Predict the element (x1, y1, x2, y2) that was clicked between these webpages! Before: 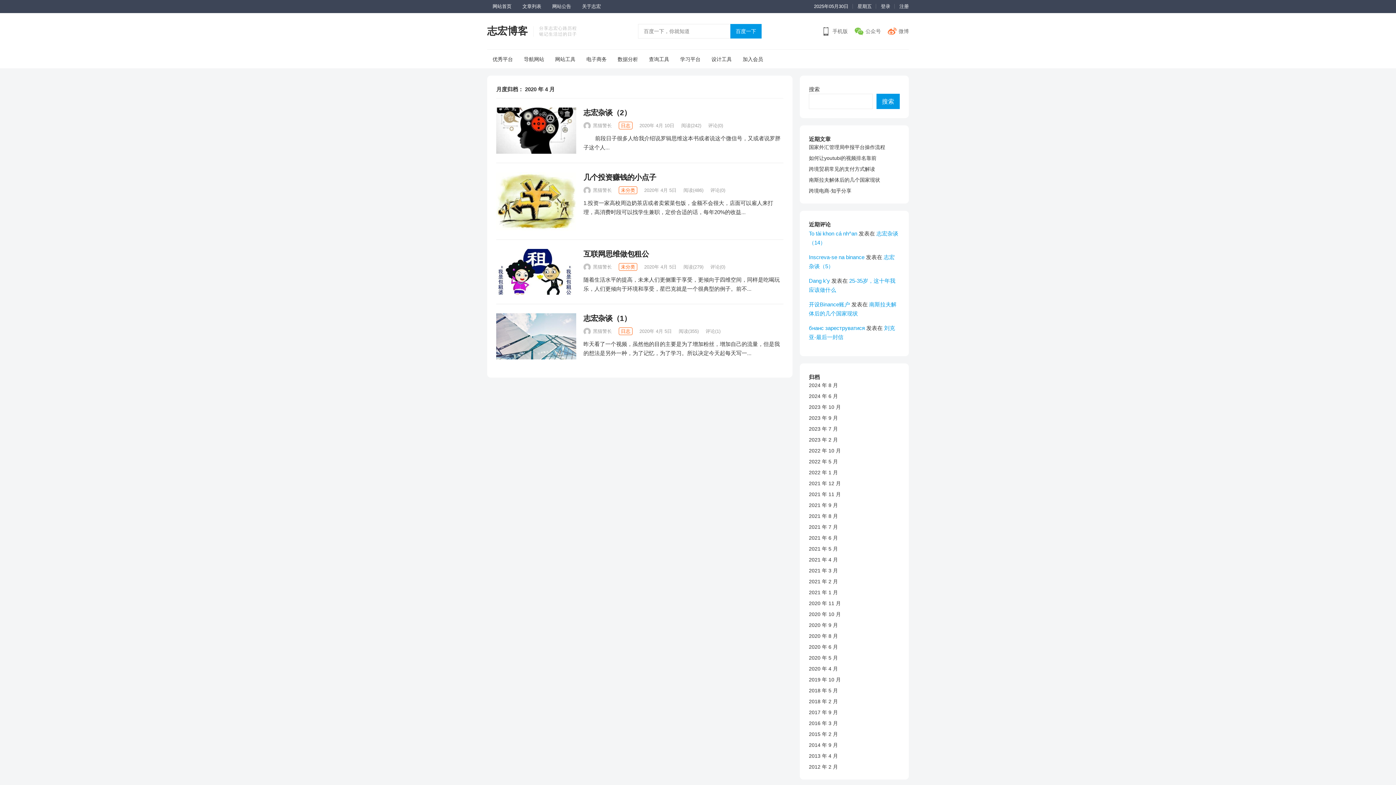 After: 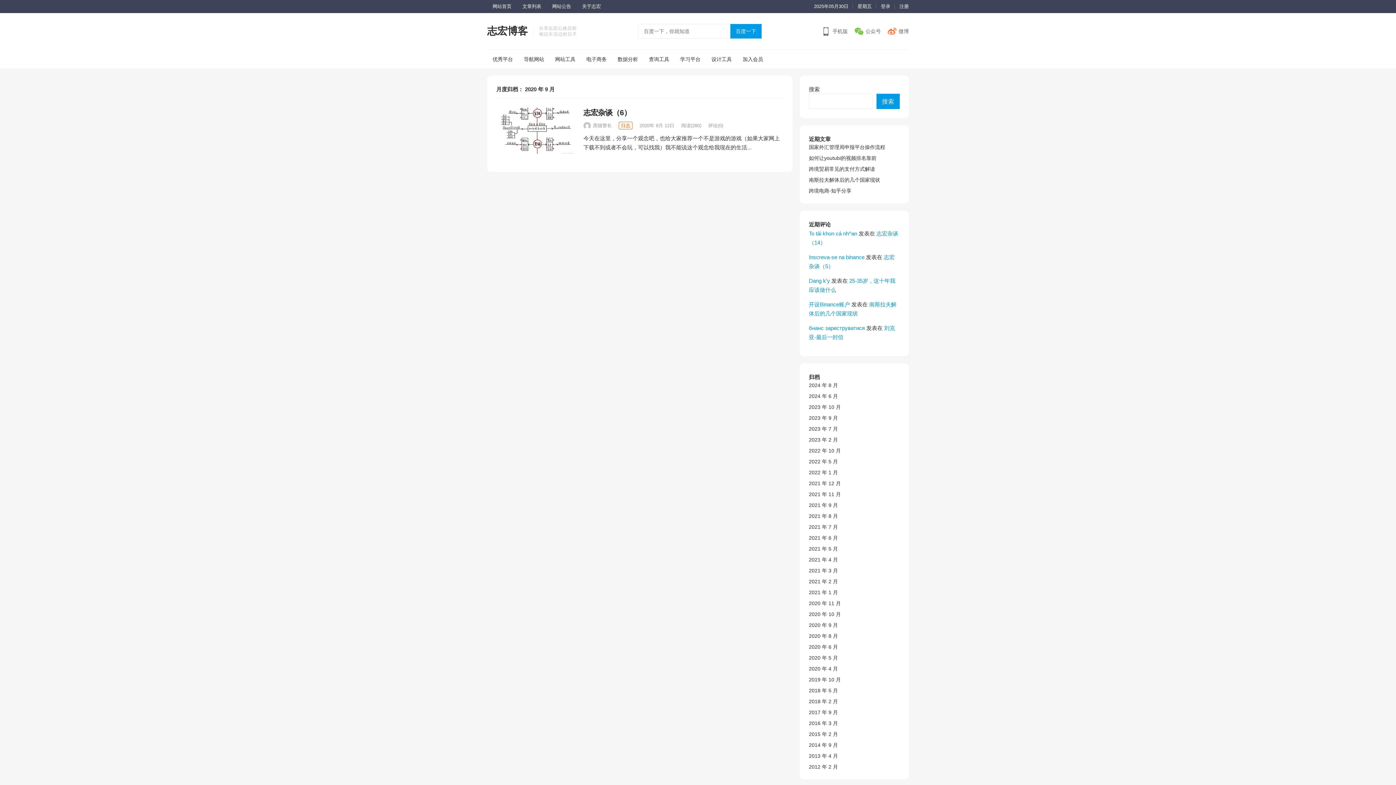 Action: bbox: (809, 622, 838, 628) label: 2020 年 9 月